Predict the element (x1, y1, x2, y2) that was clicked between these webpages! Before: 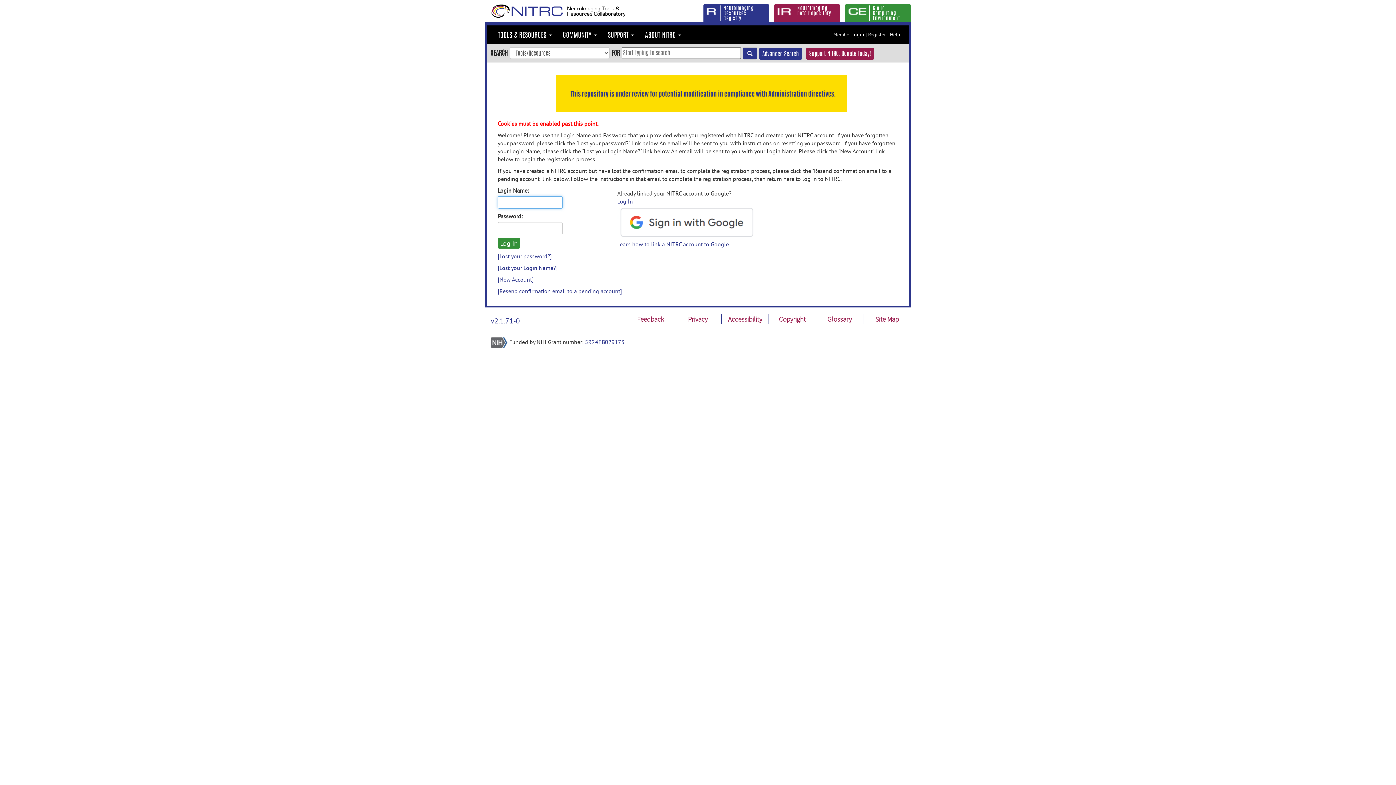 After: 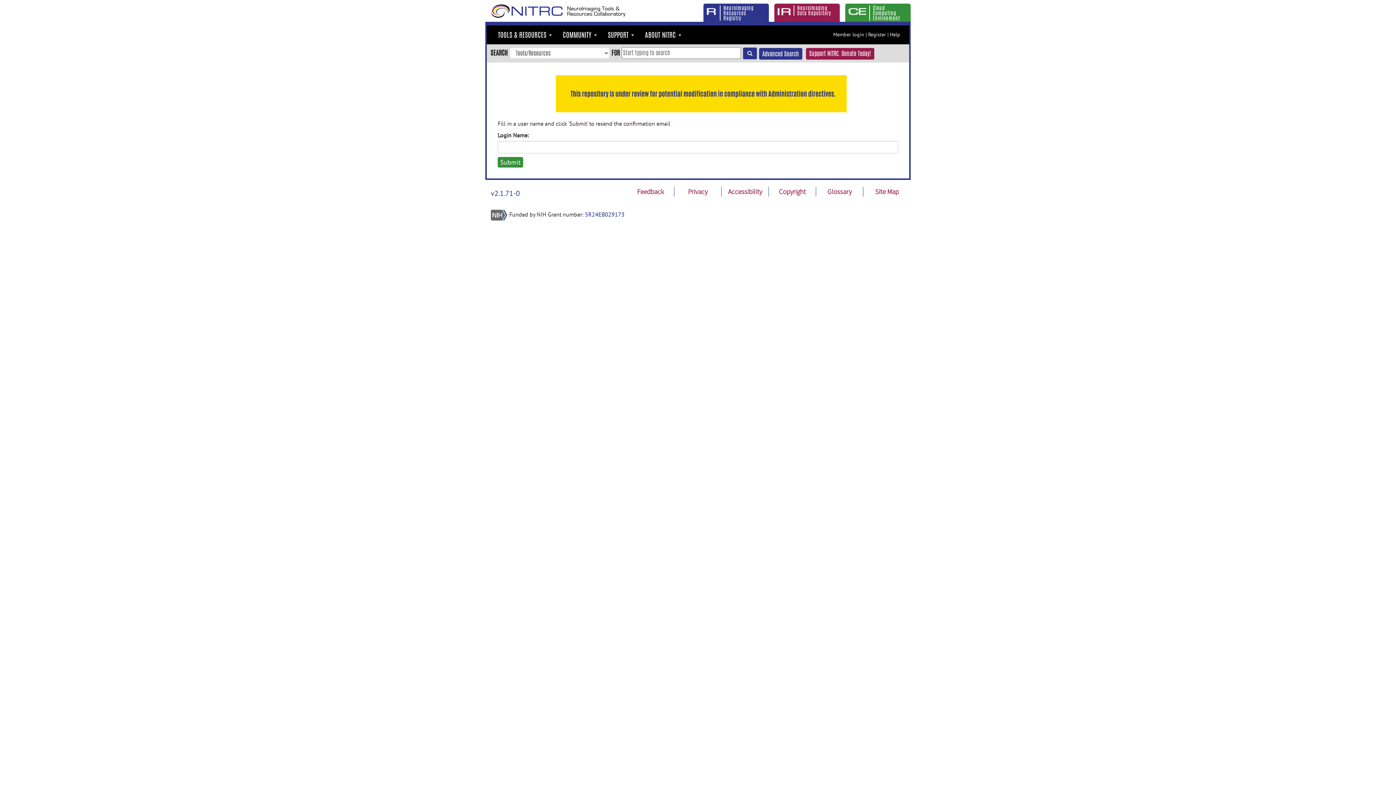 Action: bbox: (497, 287, 622, 294) label: [Resend confirmation email to a pending account]